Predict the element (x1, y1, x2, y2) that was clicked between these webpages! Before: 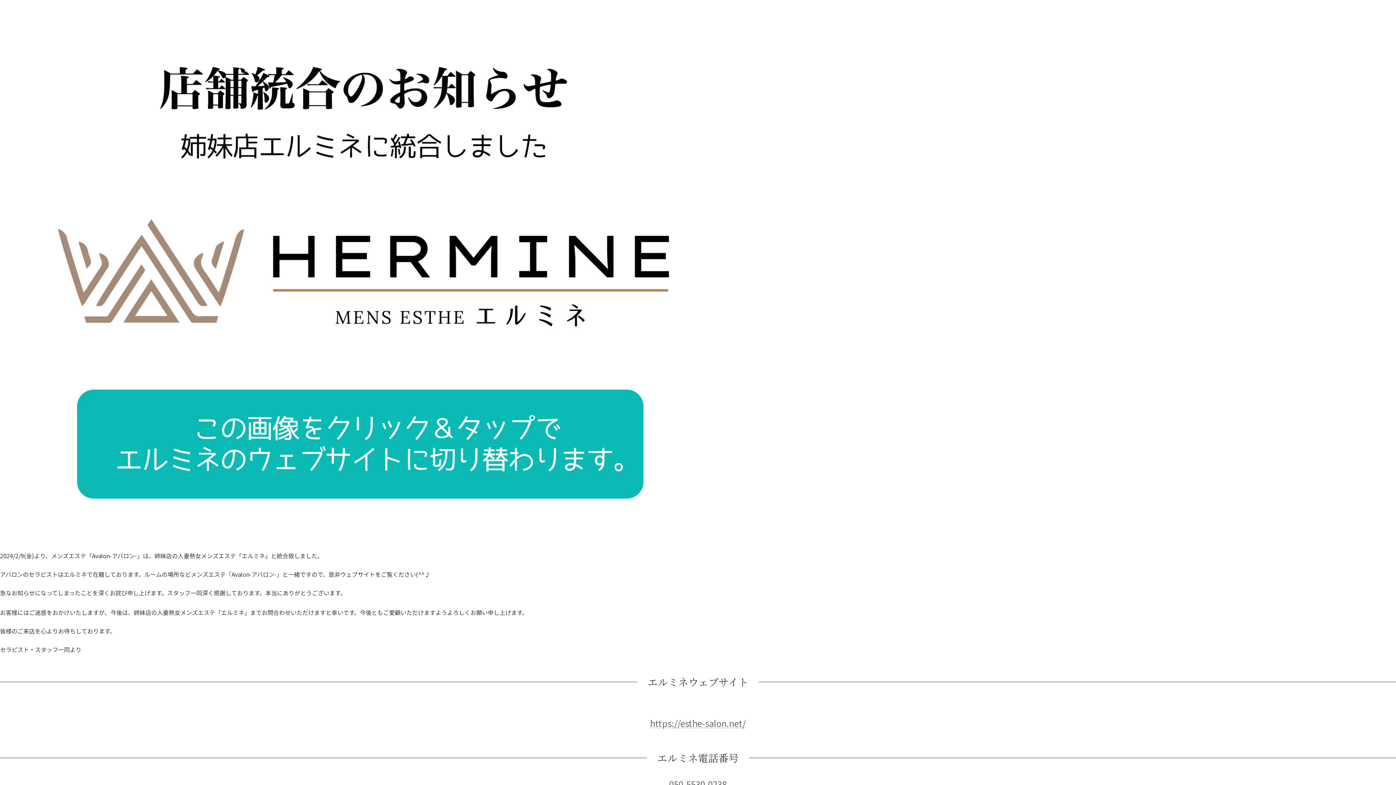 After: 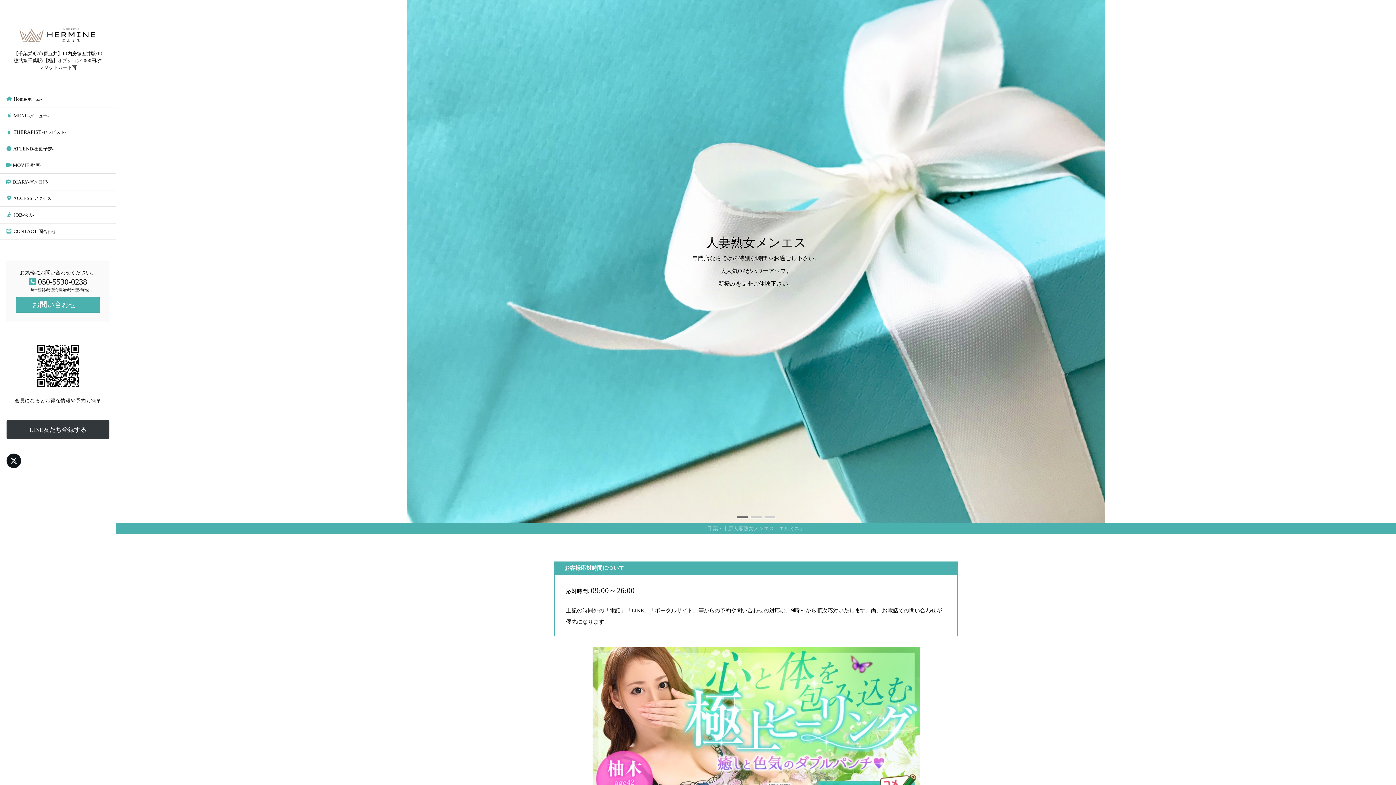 Action: bbox: (650, 716, 746, 729) label: 
https://esthe-salon.net/